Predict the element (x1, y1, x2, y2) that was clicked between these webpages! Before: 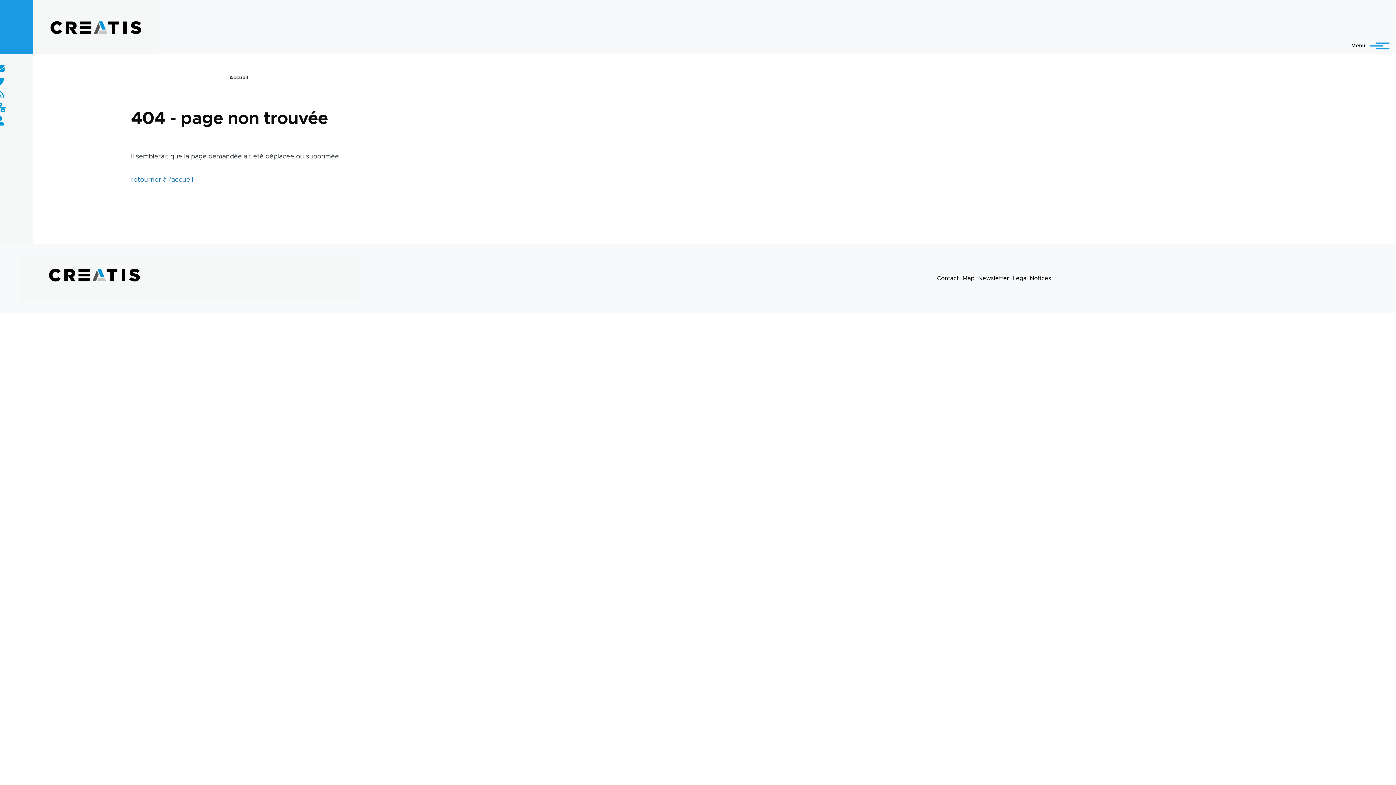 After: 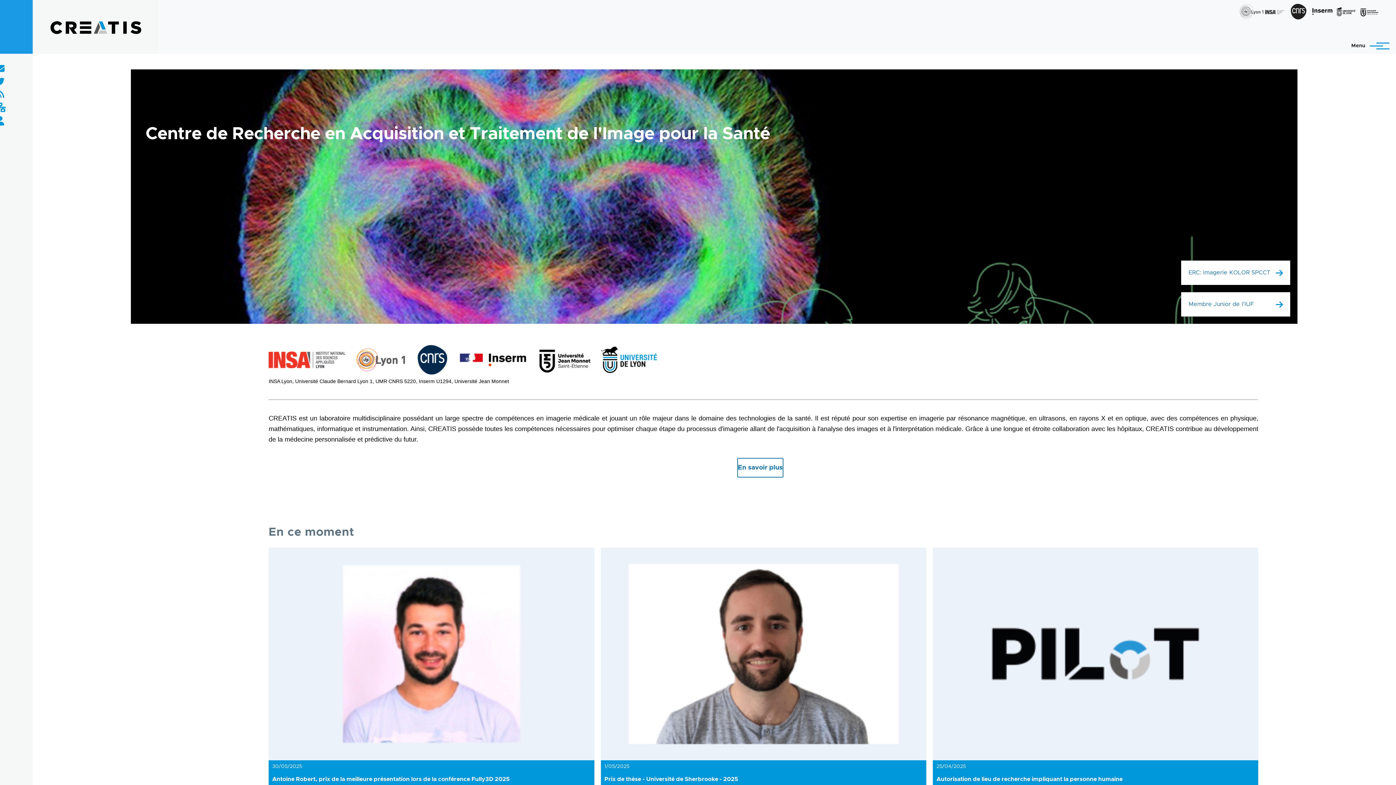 Action: bbox: (131, 176, 193, 183) label: retourner à l'accueil